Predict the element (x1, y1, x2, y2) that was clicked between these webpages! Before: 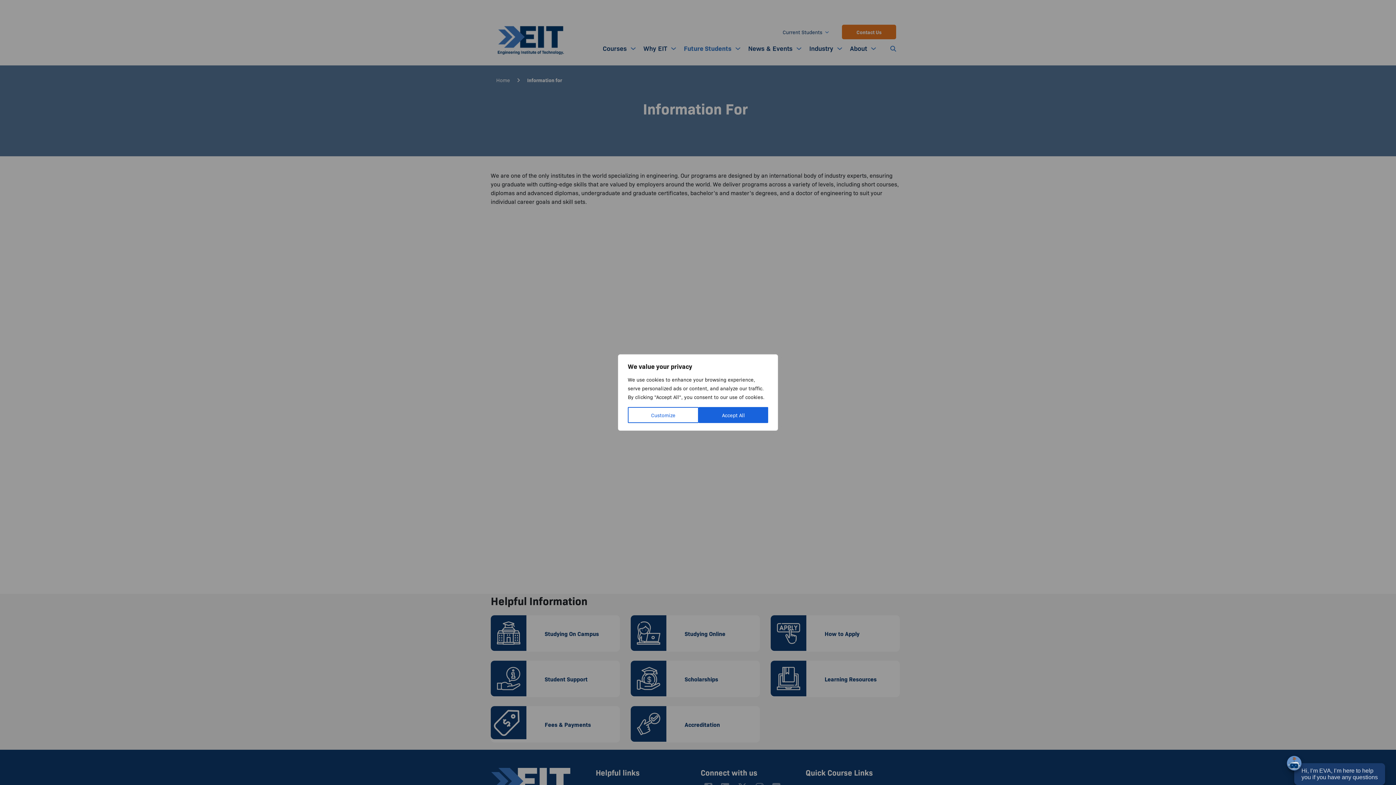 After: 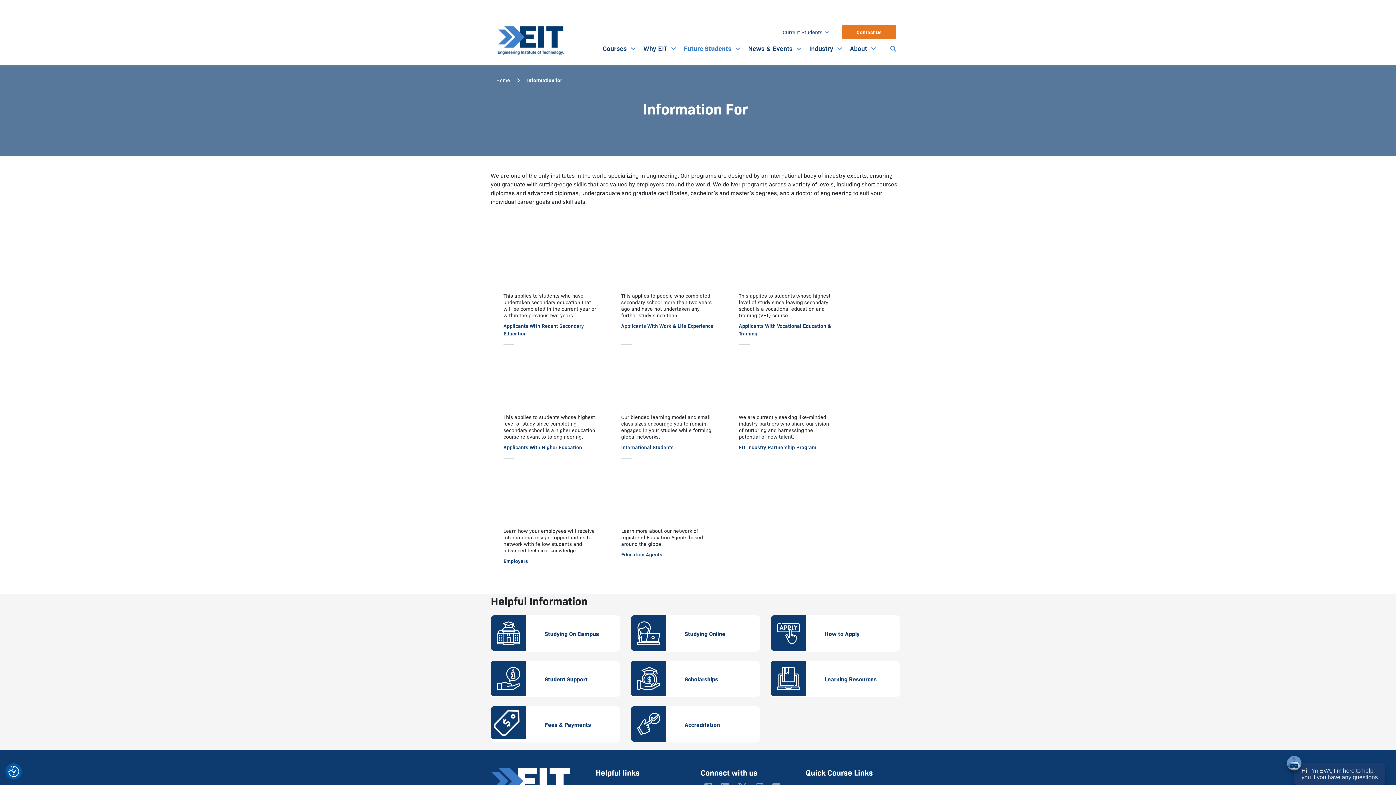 Action: label: Accept All bbox: (698, 407, 768, 423)